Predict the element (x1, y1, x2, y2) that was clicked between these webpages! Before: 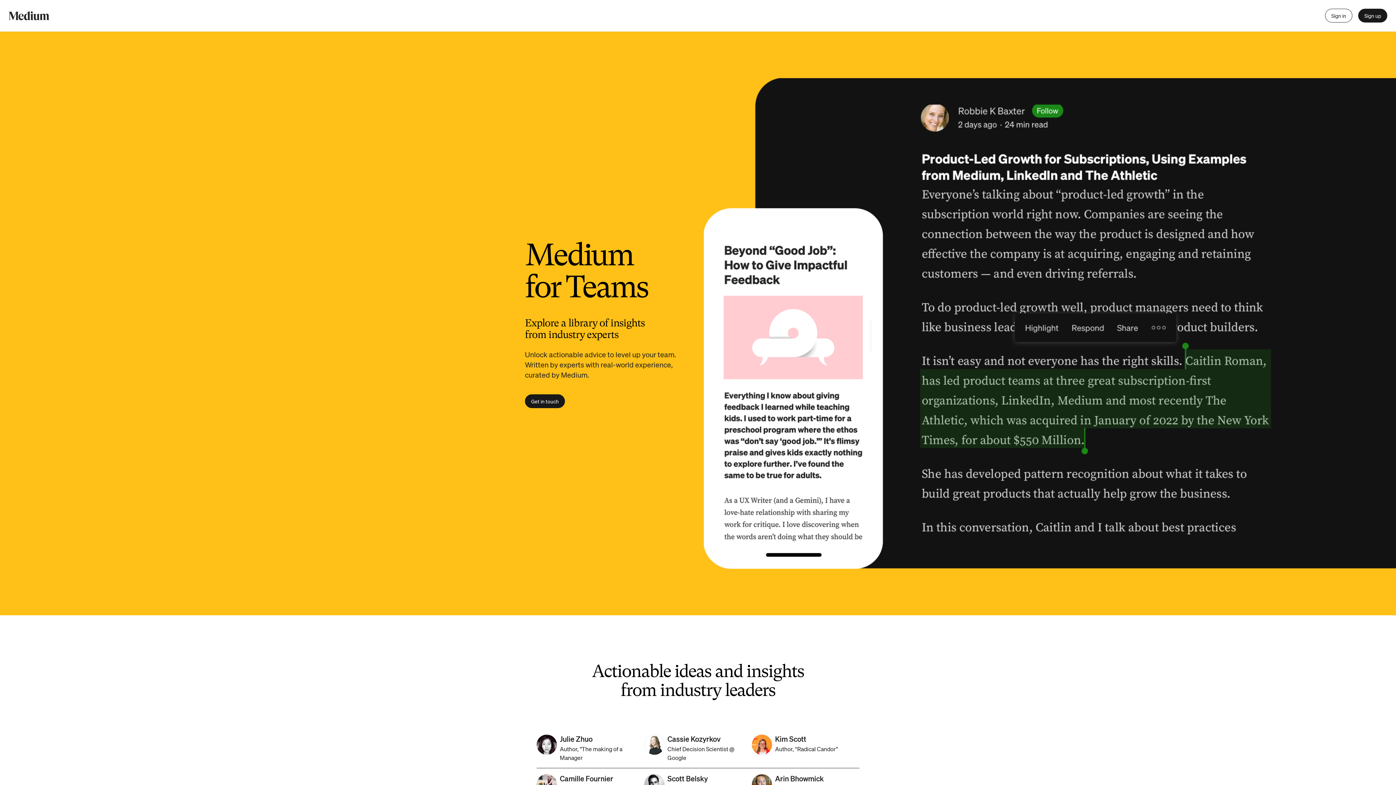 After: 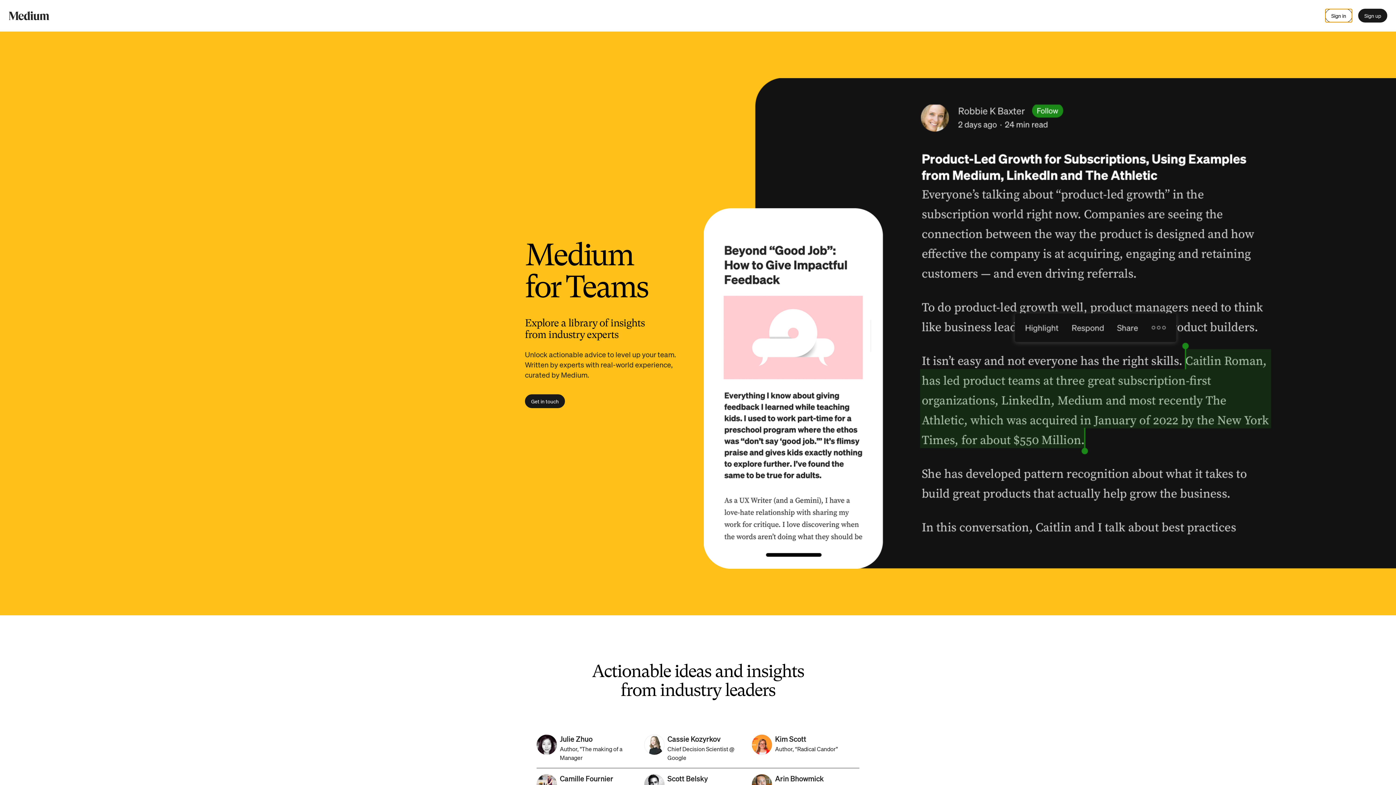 Action: label: Sign in bbox: (1325, 8, 1352, 22)